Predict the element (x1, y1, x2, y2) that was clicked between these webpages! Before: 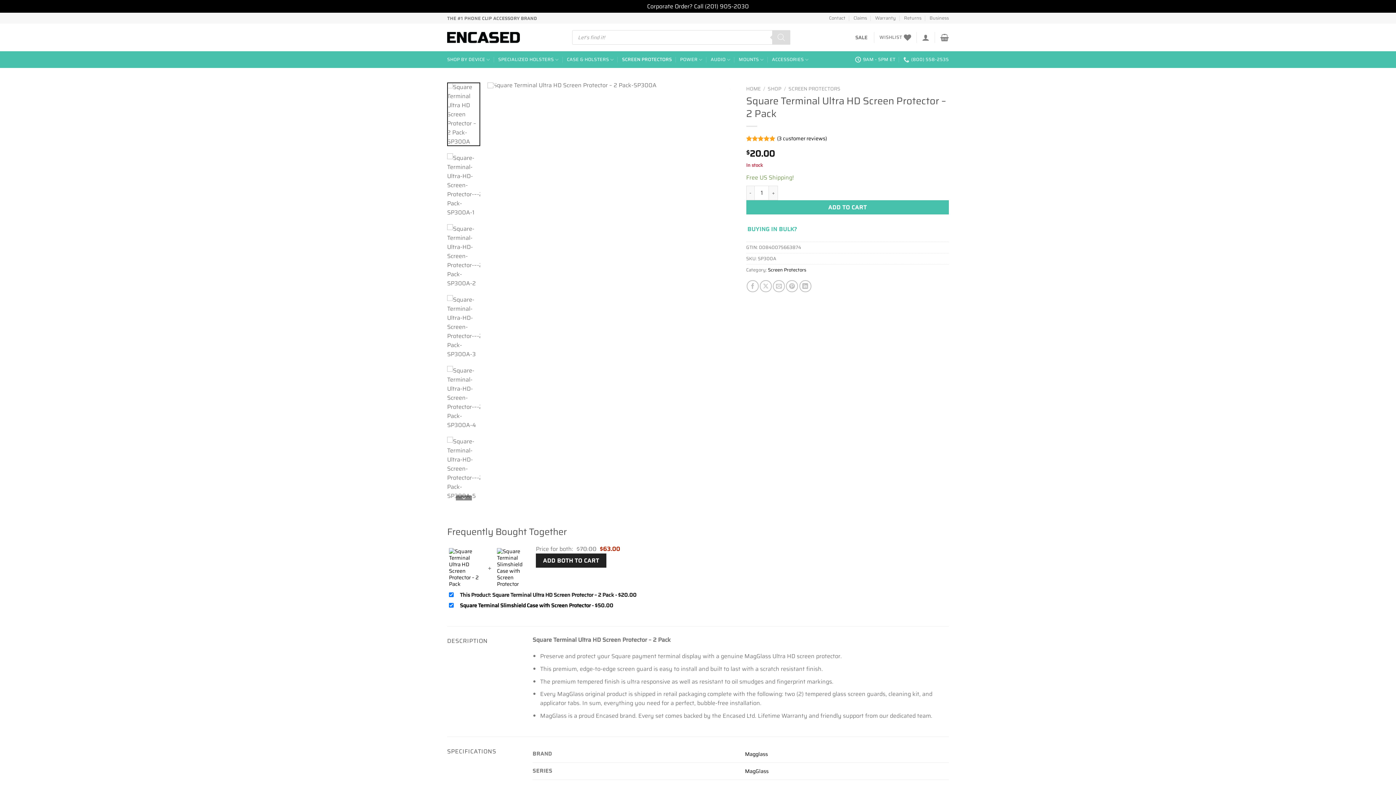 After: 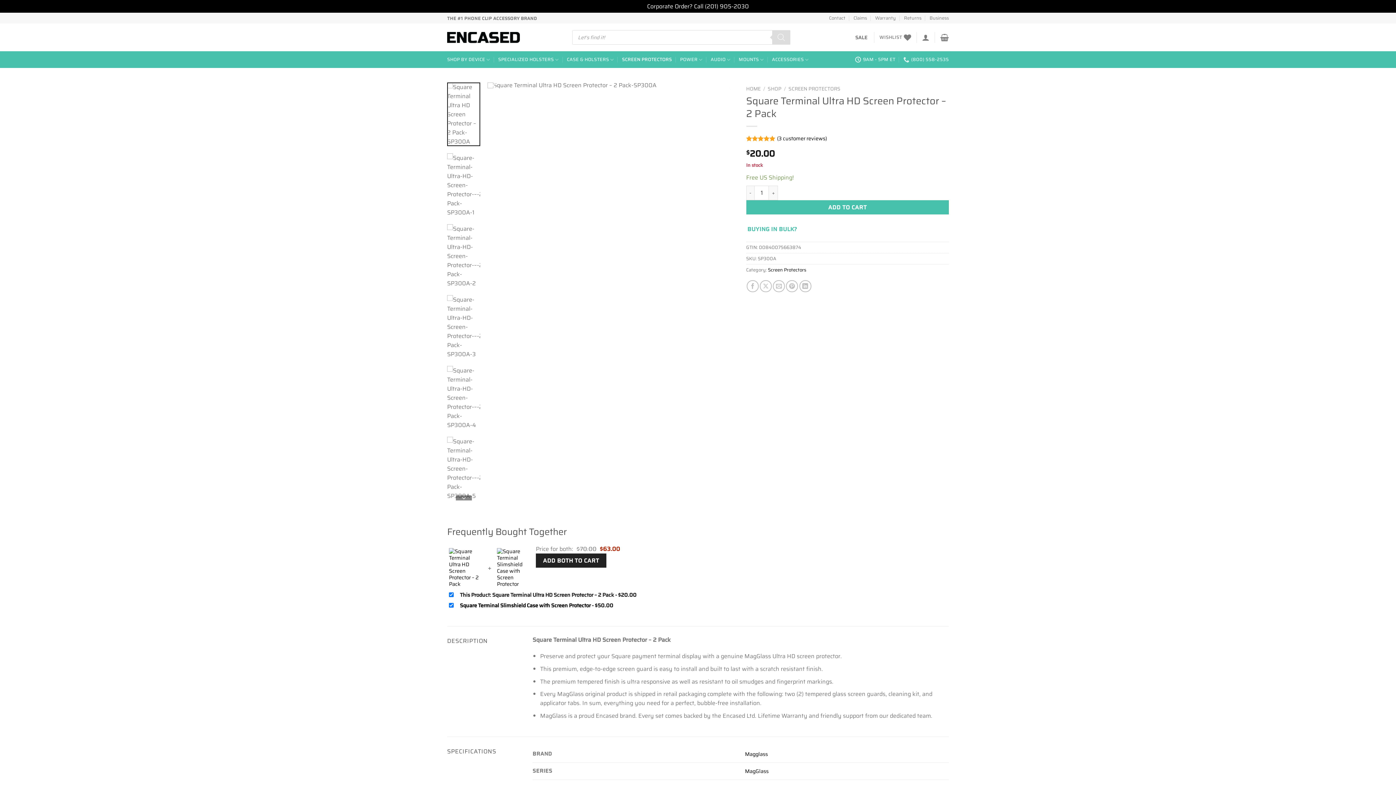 Action: bbox: (705, 1, 749, 10) label: (201) 905-2030